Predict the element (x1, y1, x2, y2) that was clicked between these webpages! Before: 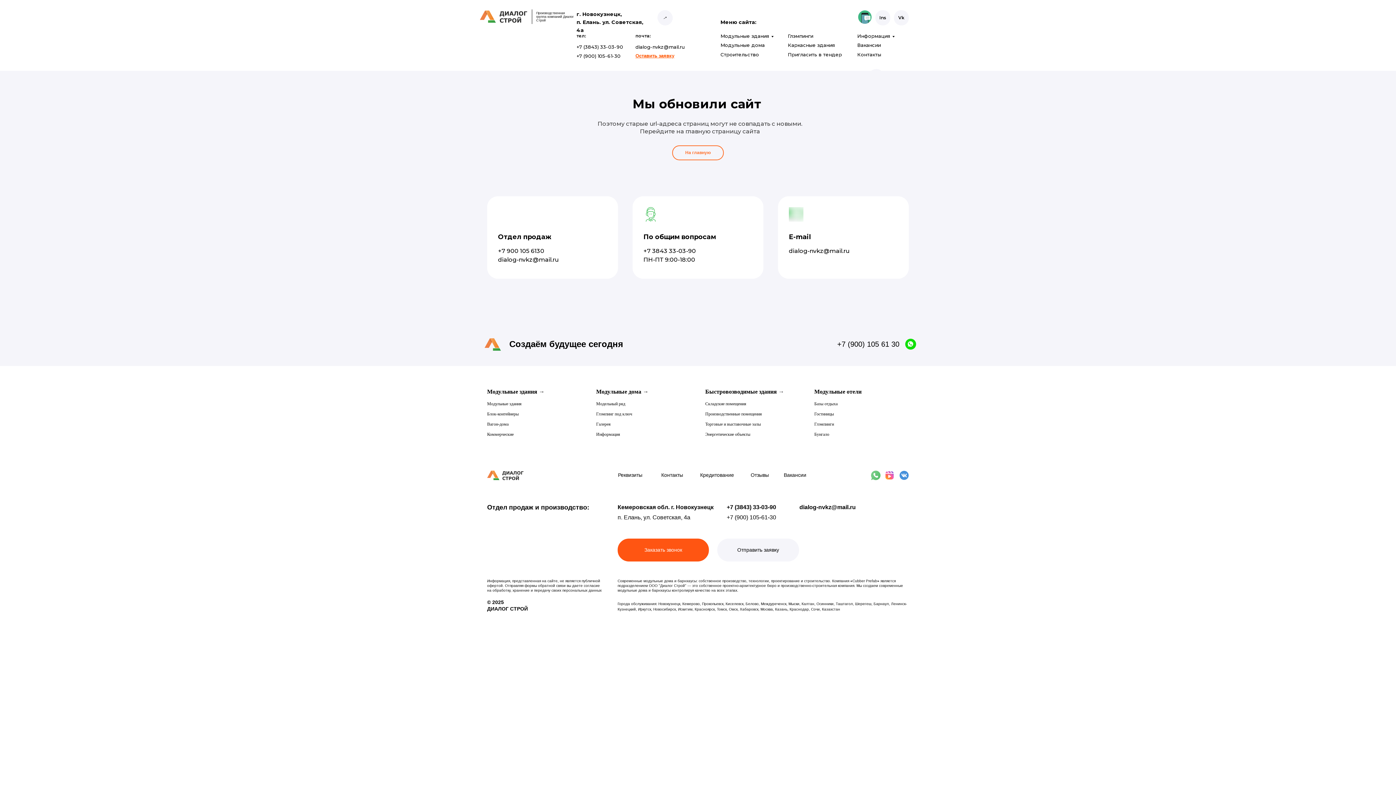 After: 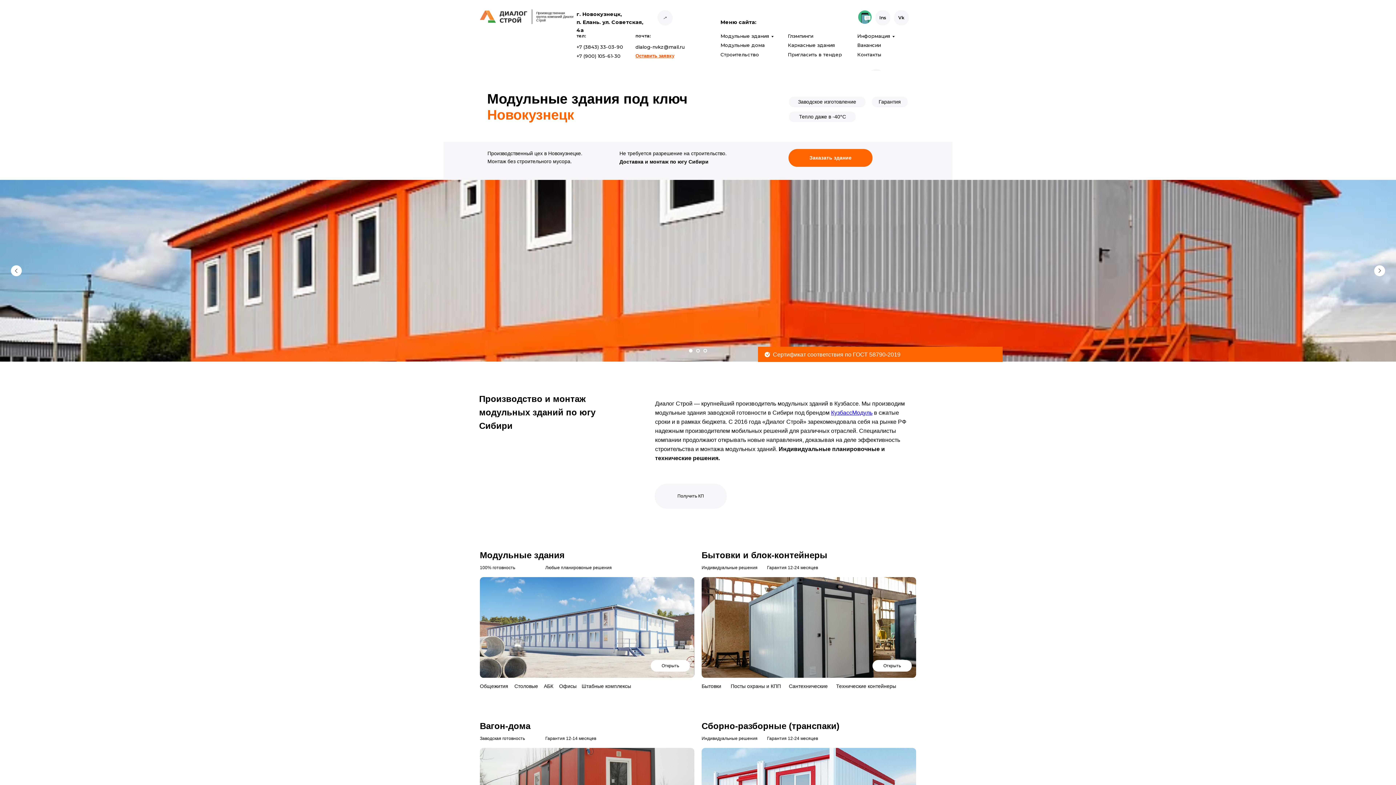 Action: bbox: (487, 388, 544, 394) label: Модульные здания →